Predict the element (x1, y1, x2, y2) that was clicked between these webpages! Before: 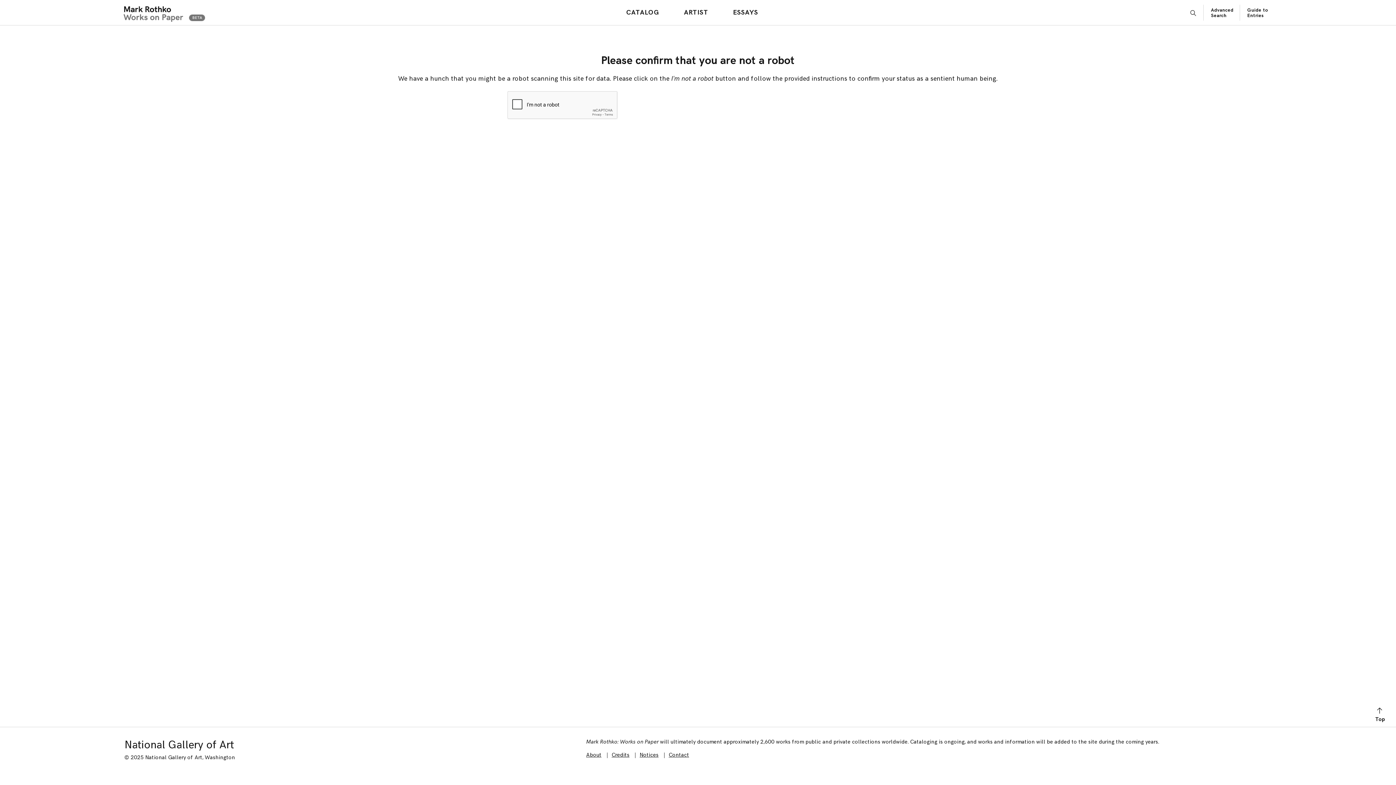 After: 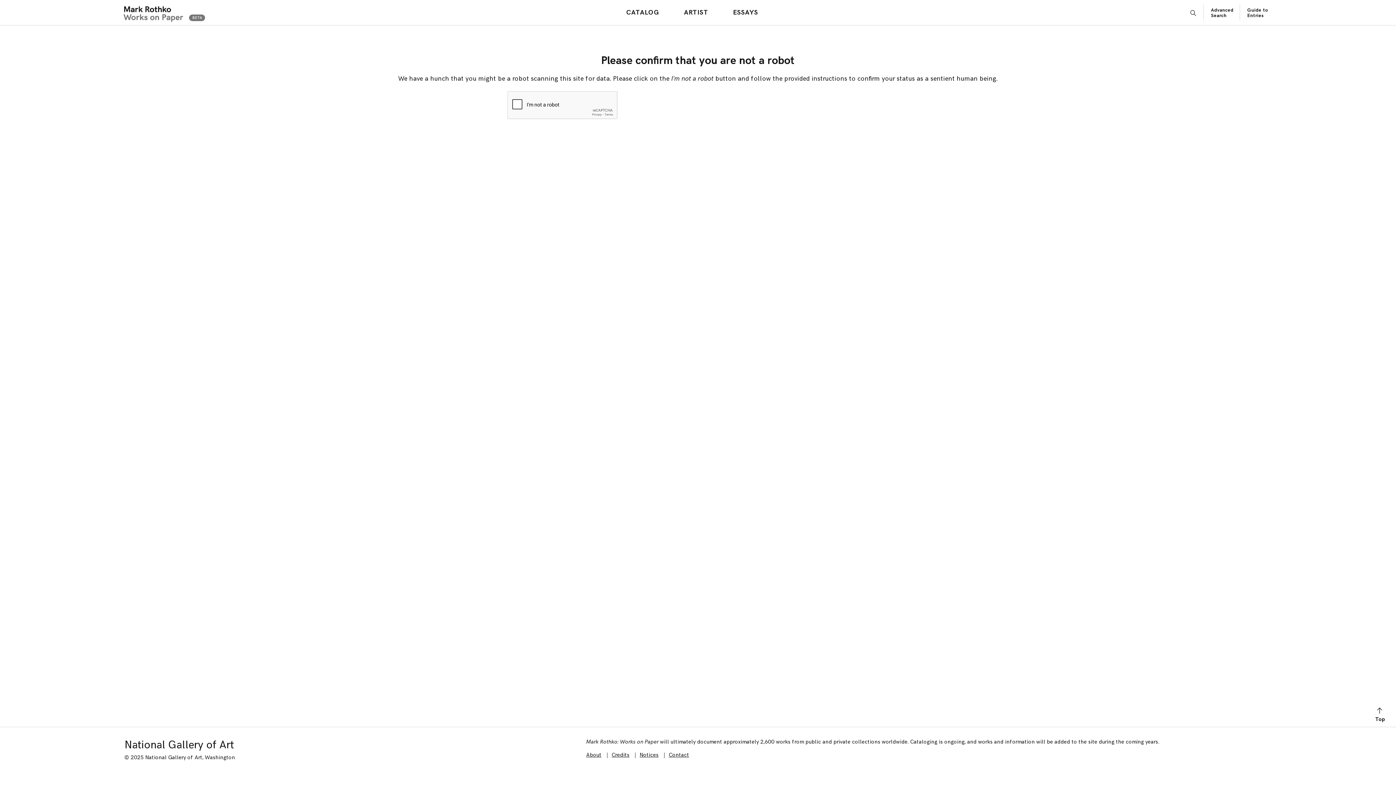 Action: bbox: (611, 752, 629, 758) label: Credits